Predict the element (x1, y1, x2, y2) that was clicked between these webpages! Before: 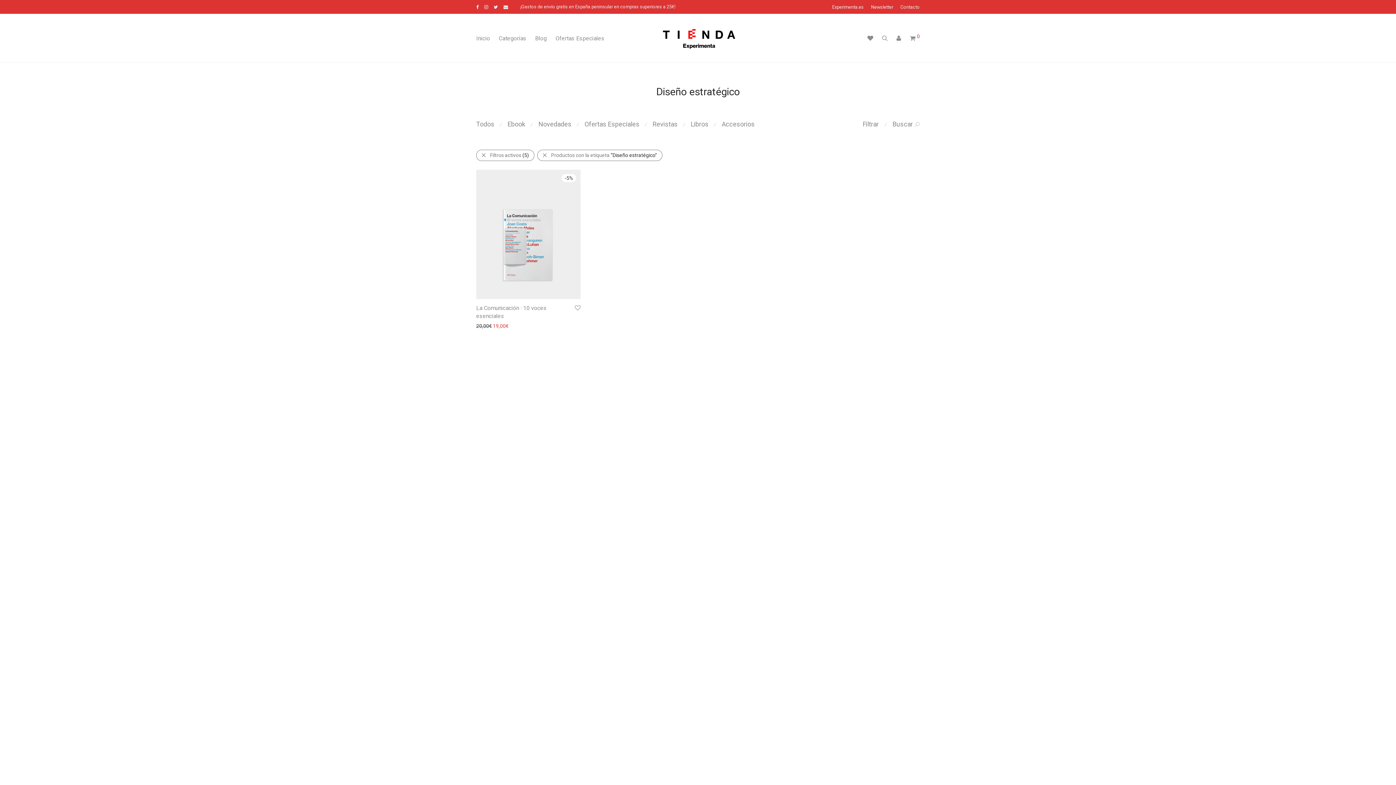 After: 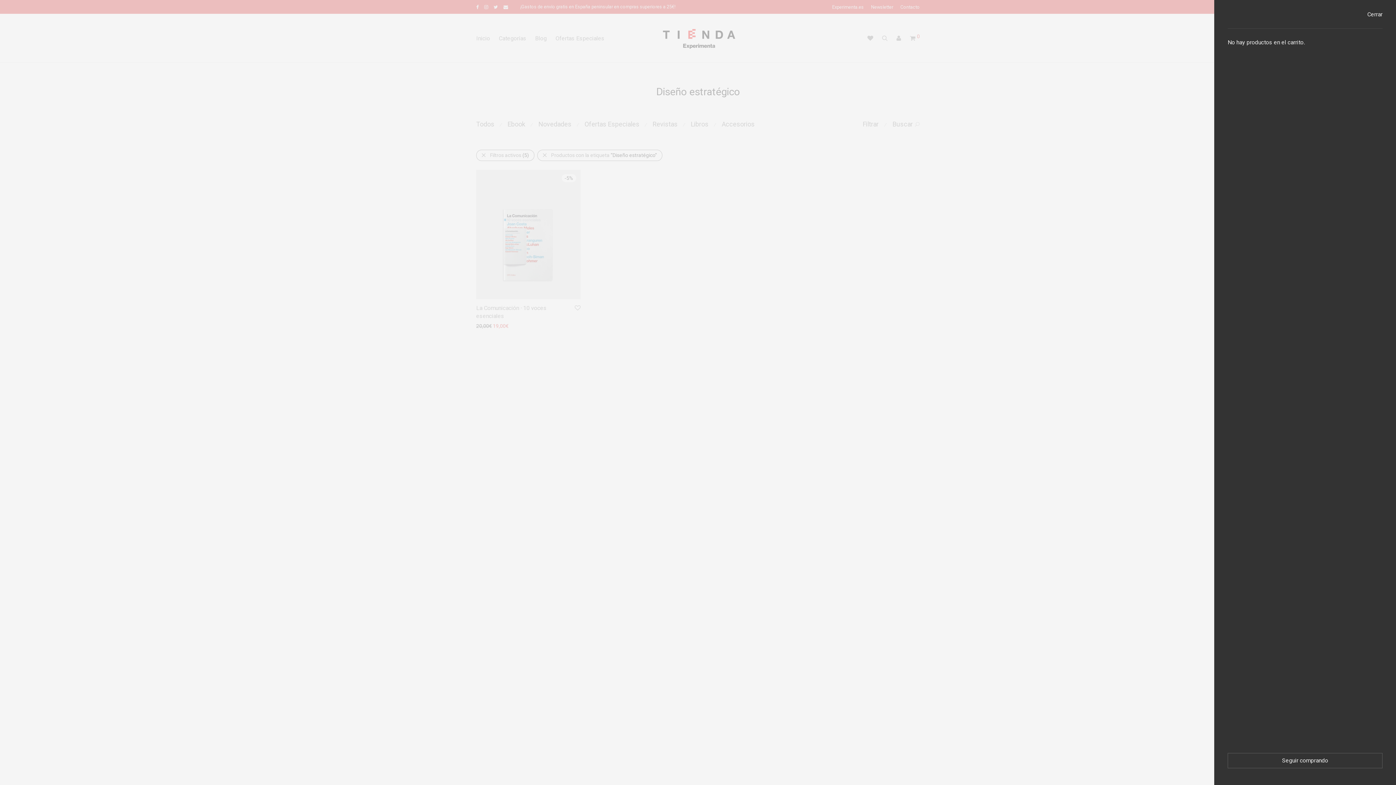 Action: label:  0 bbox: (905, 29, 924, 47)